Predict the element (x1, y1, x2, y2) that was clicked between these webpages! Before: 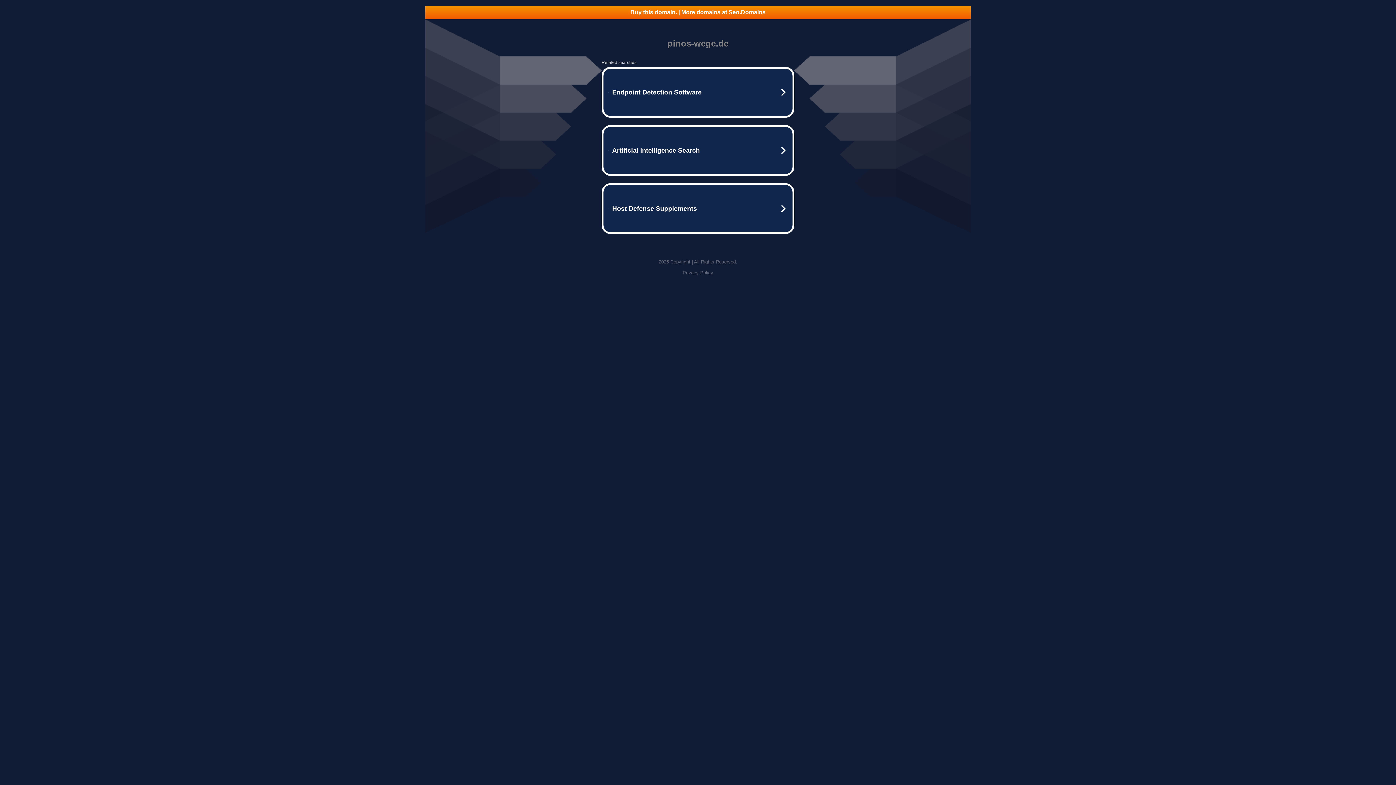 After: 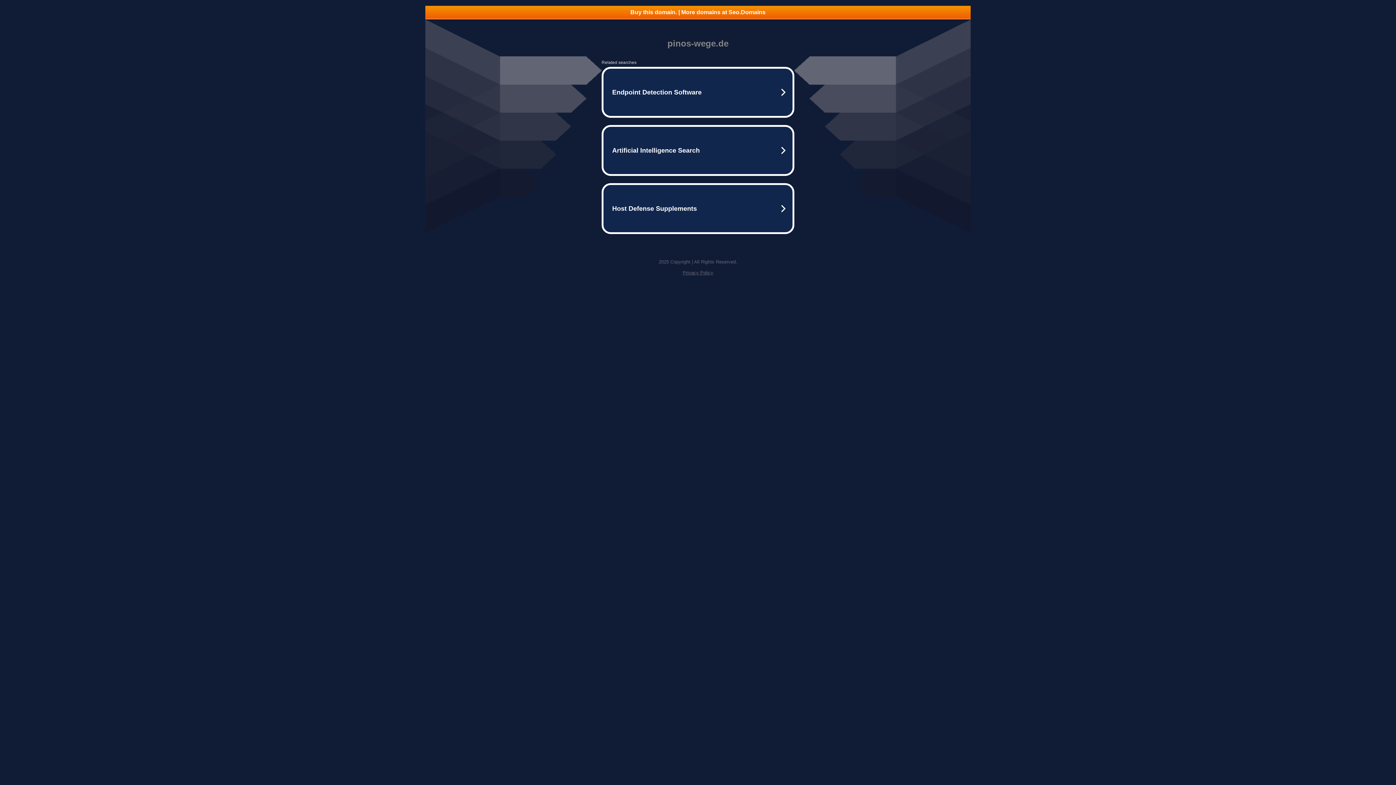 Action: label: Privacy Policy bbox: (682, 270, 713, 275)